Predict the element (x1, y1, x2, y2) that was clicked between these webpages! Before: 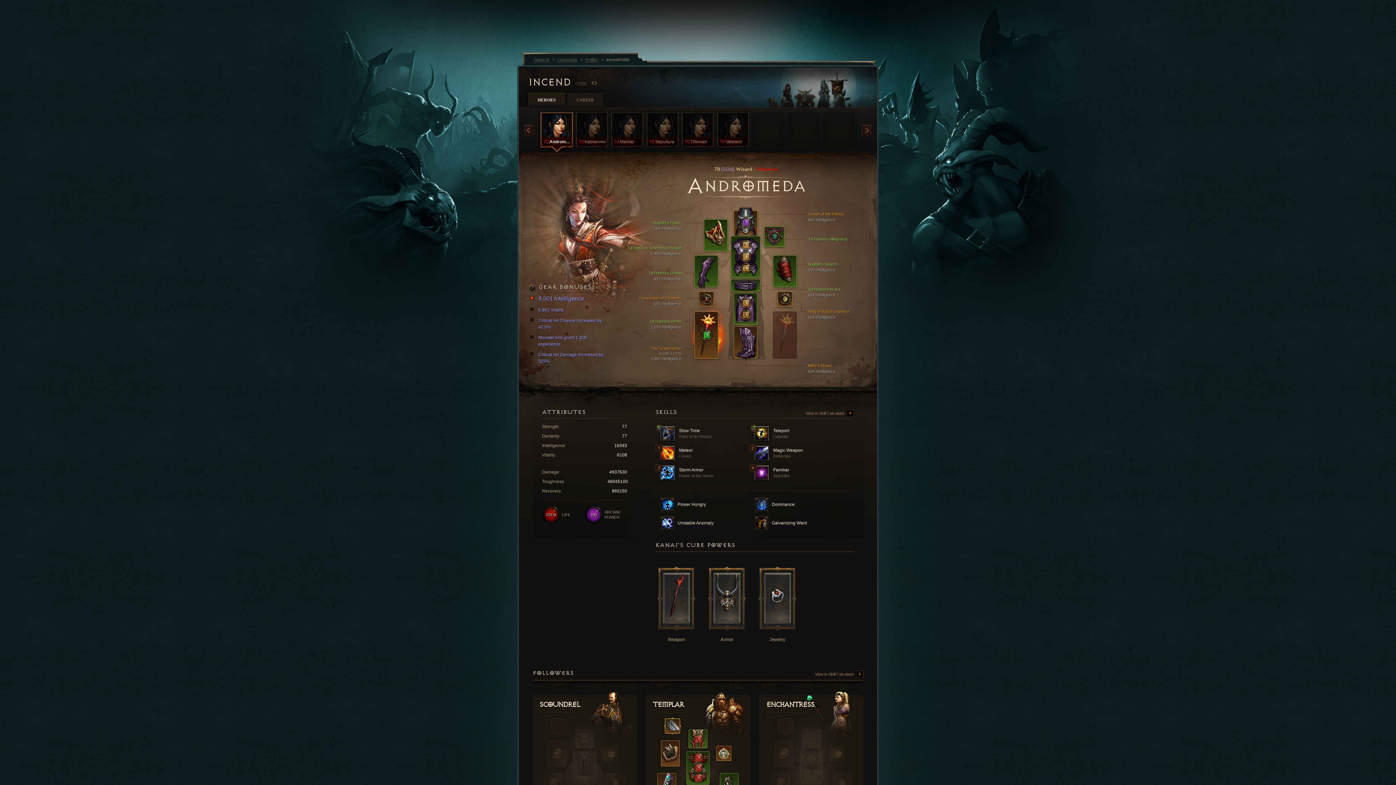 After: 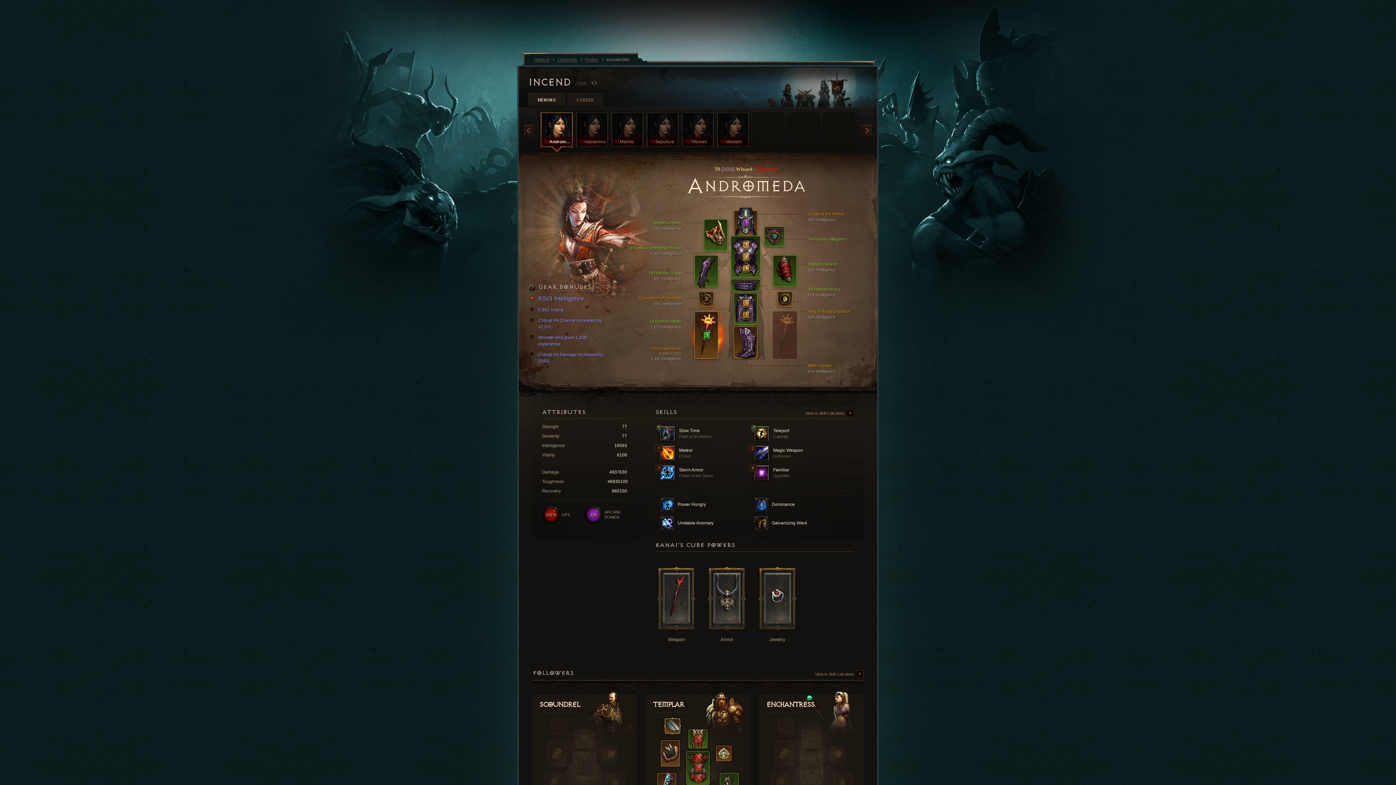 Action: label: Profiles  bbox: (585, 56, 606, 62)